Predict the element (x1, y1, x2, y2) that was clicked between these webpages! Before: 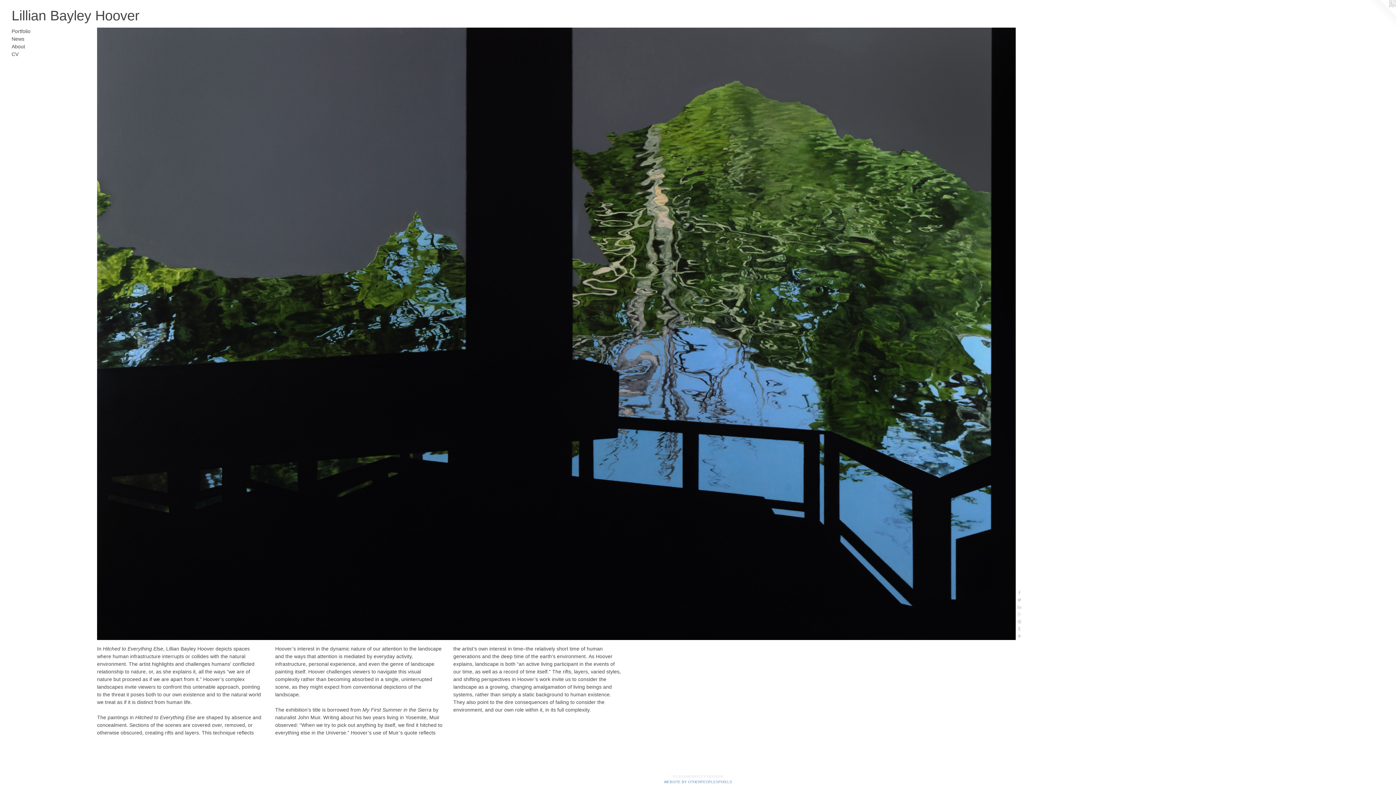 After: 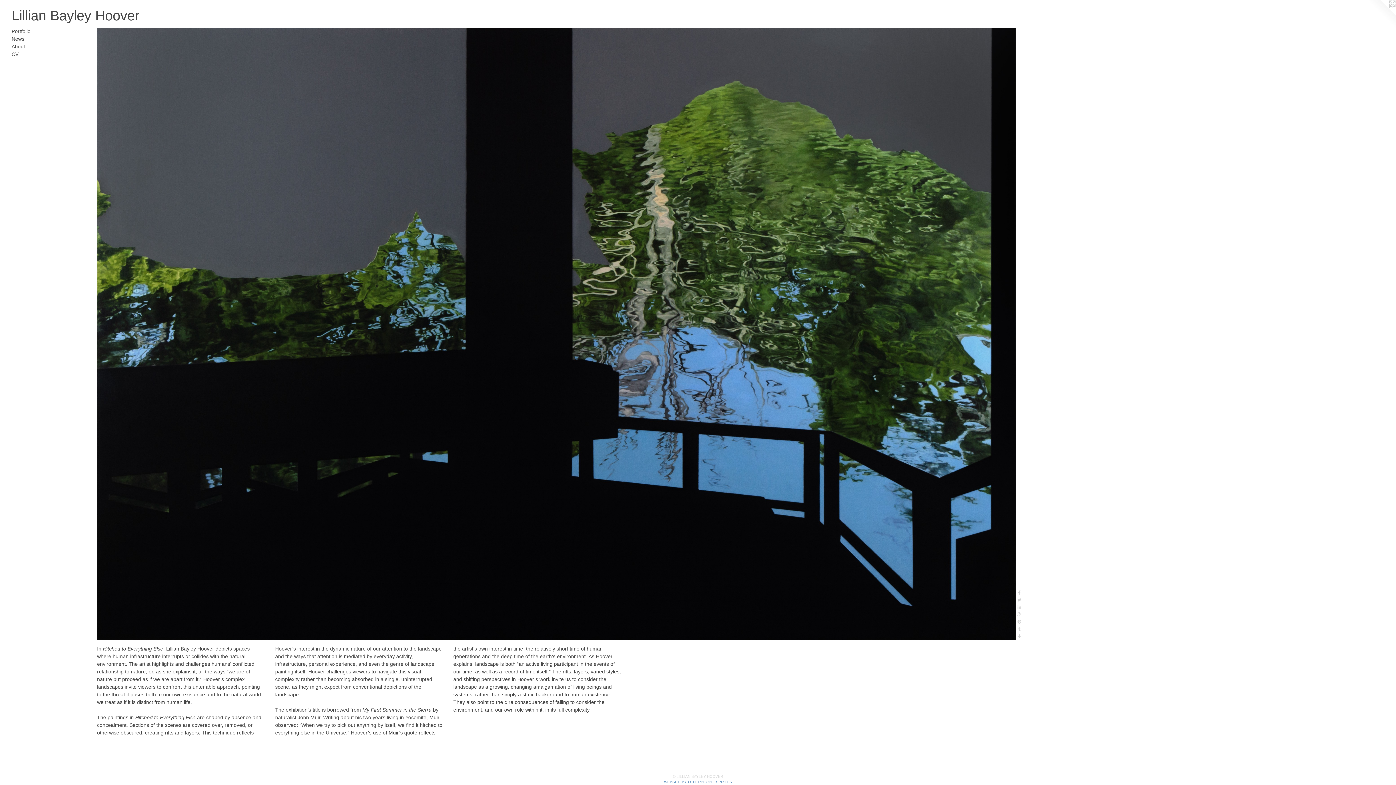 Action: bbox: (11, 8, 1384, 22) label: Lillian Bayley Hoover